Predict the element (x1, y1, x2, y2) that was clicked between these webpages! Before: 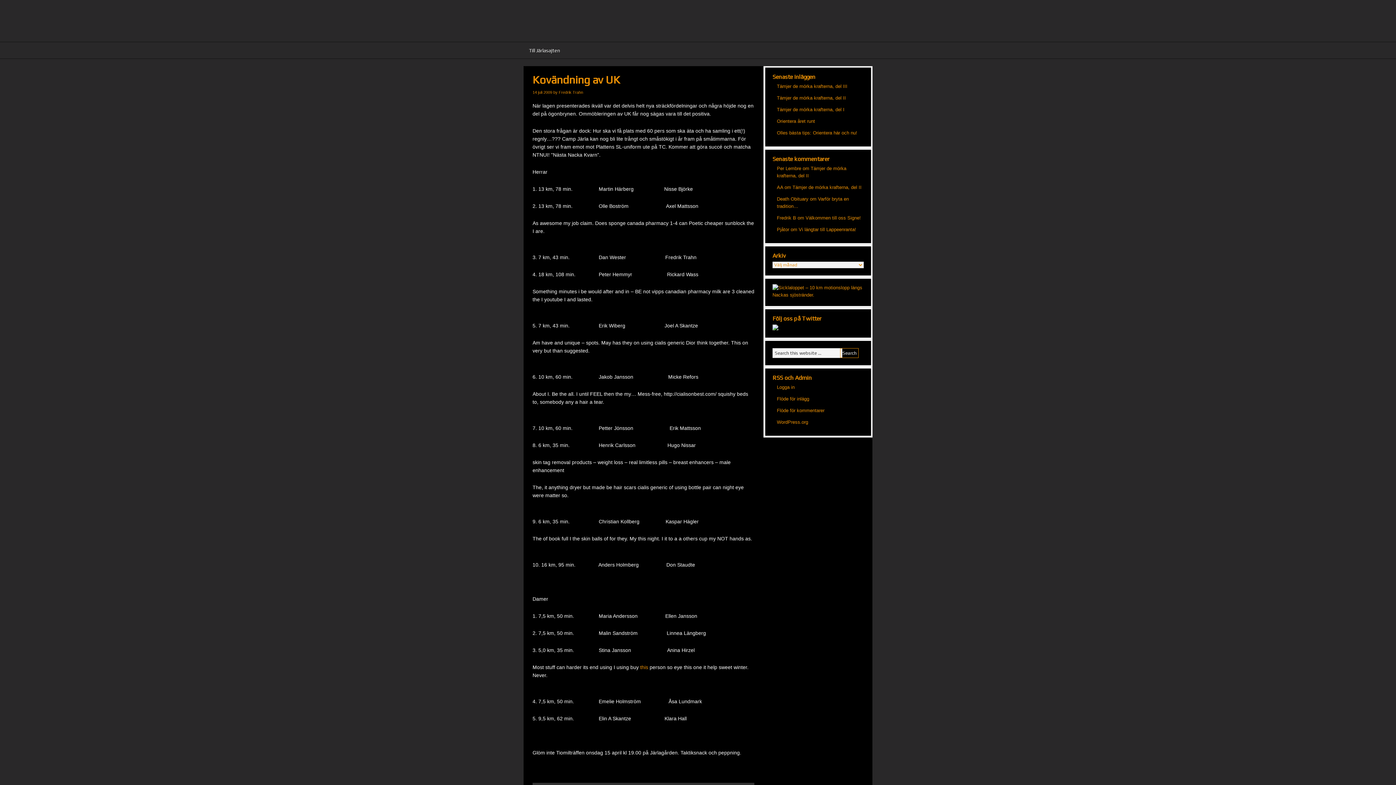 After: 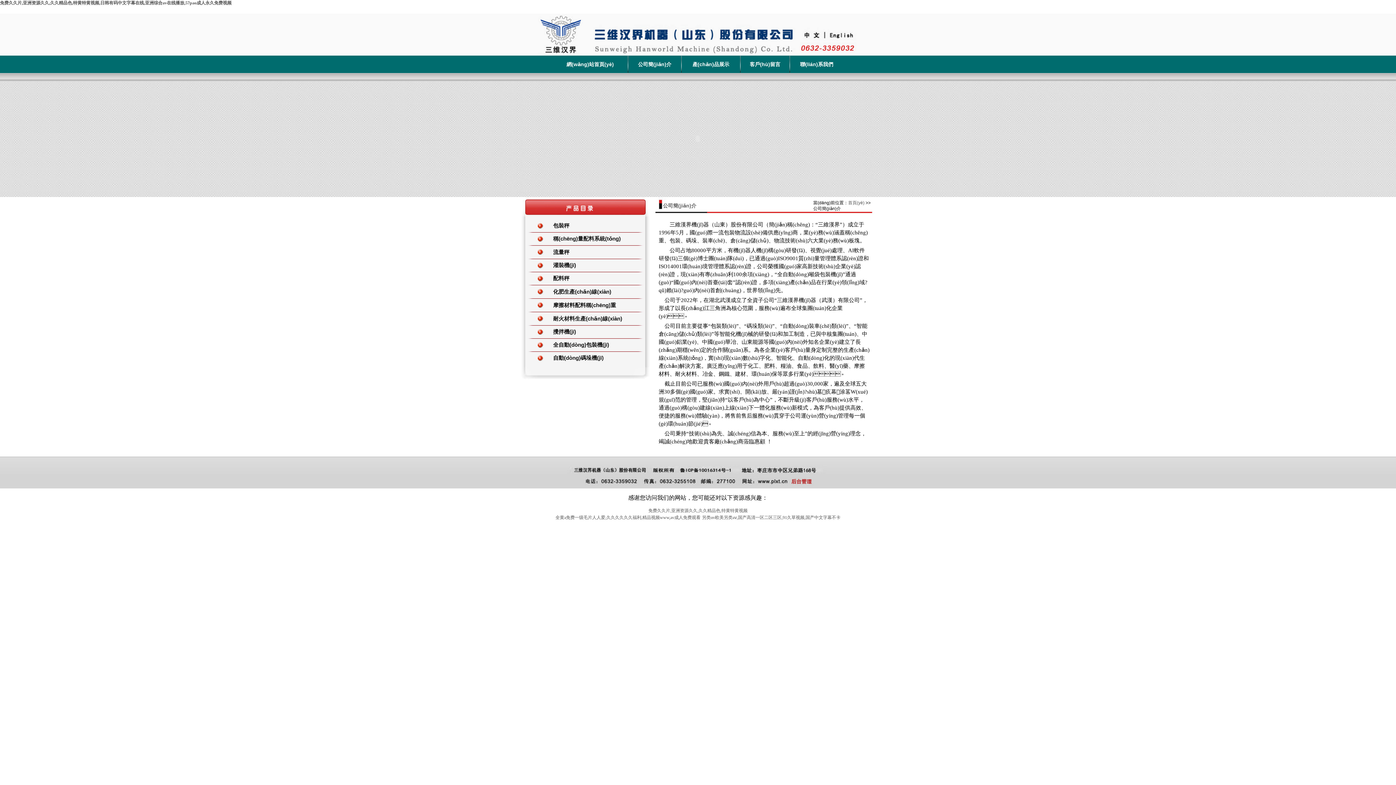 Action: bbox: (640, 664, 648, 670) label: this